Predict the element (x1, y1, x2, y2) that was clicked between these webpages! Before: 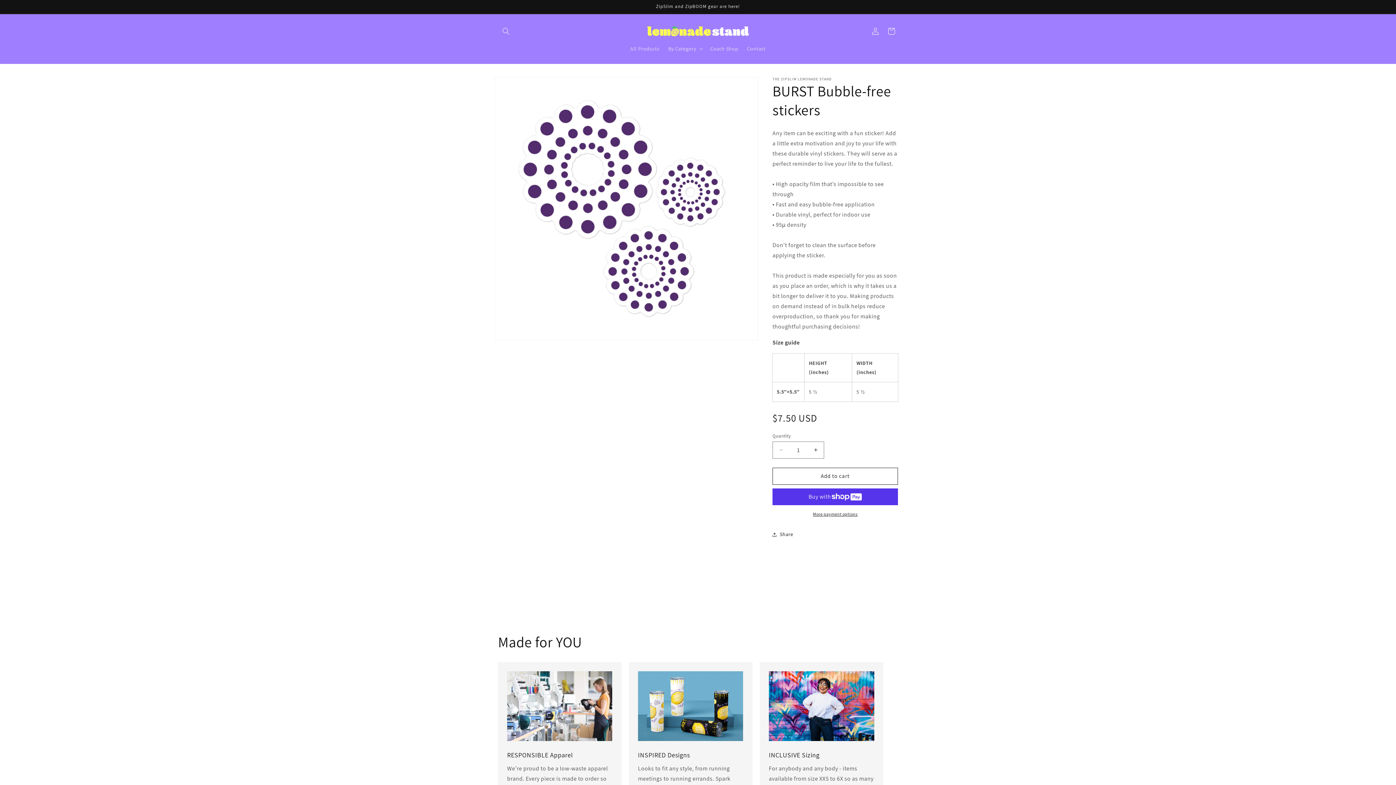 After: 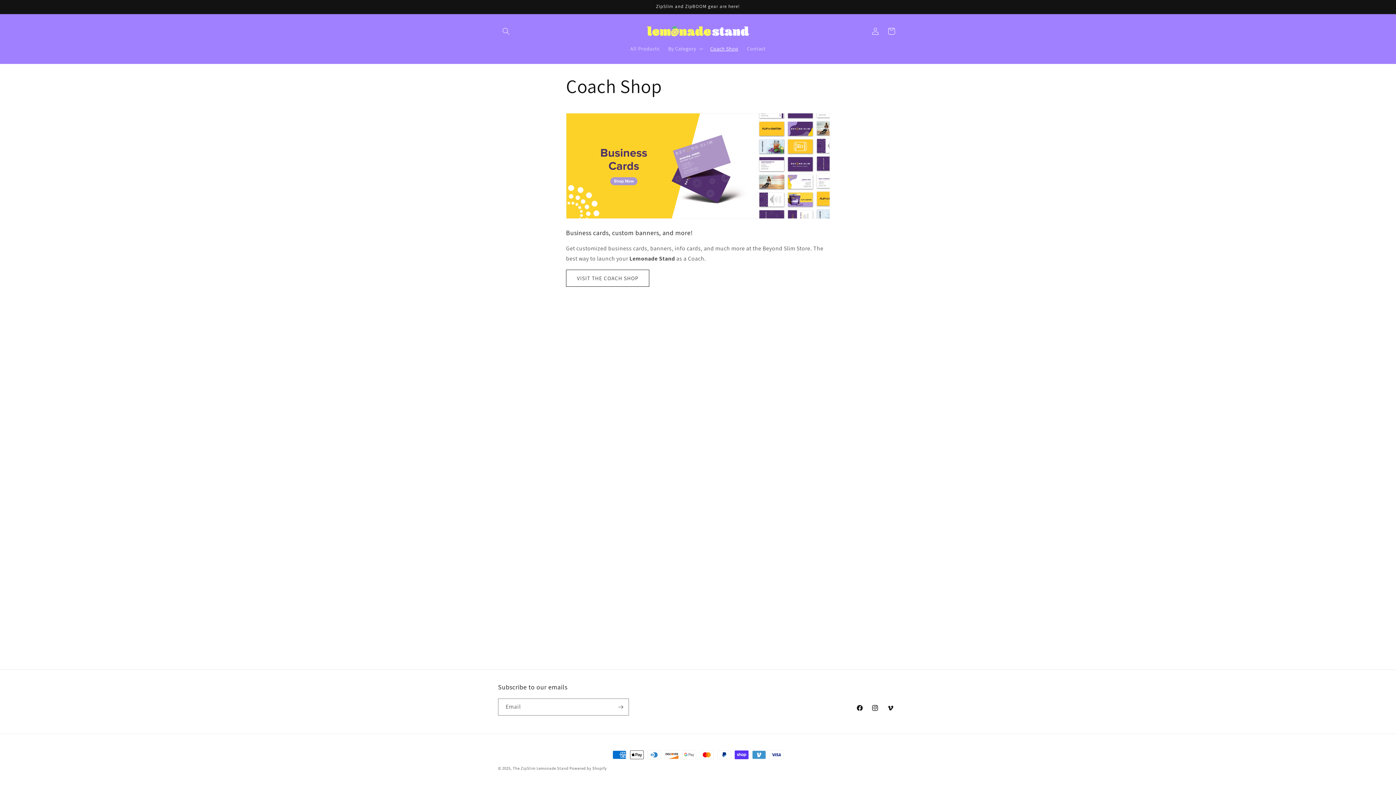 Action: label: Coach Shop bbox: (706, 40, 742, 56)